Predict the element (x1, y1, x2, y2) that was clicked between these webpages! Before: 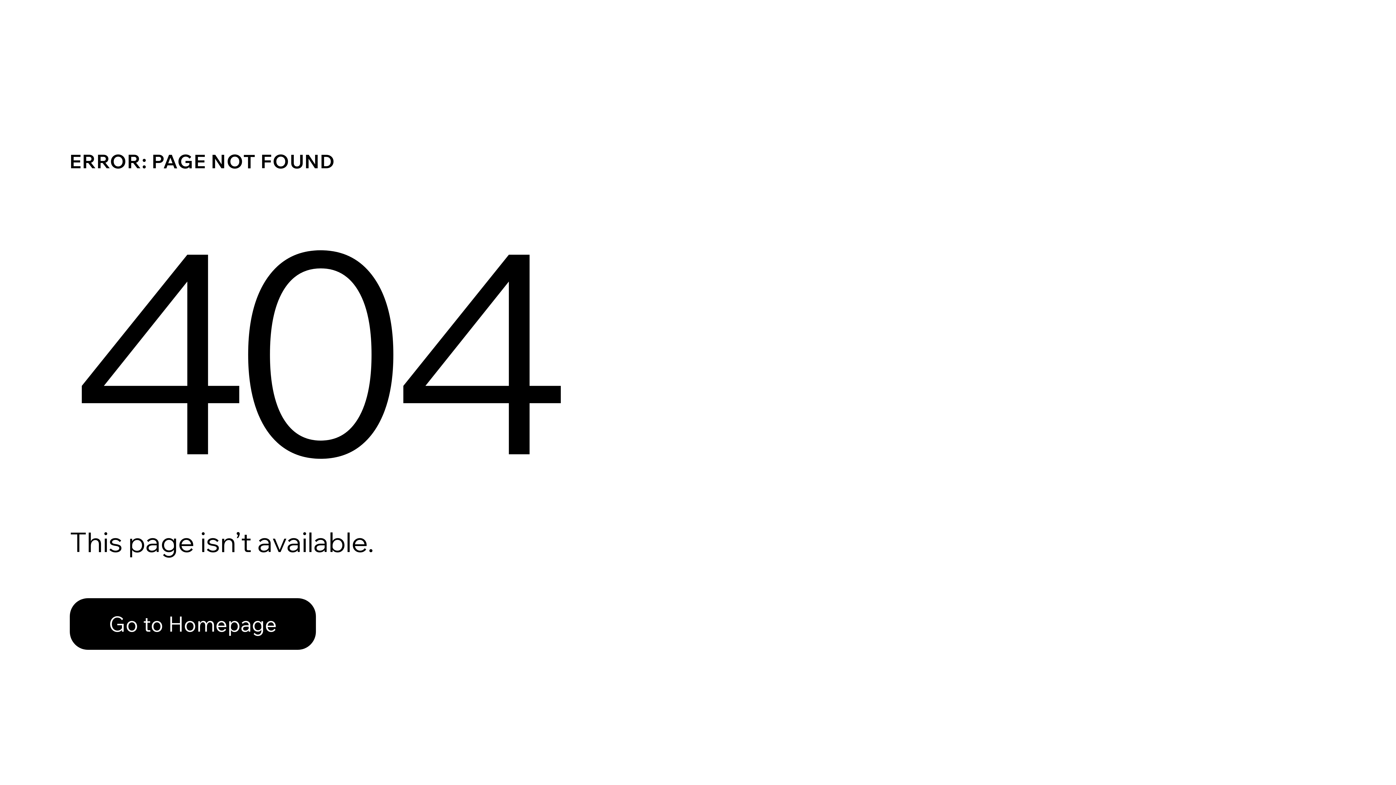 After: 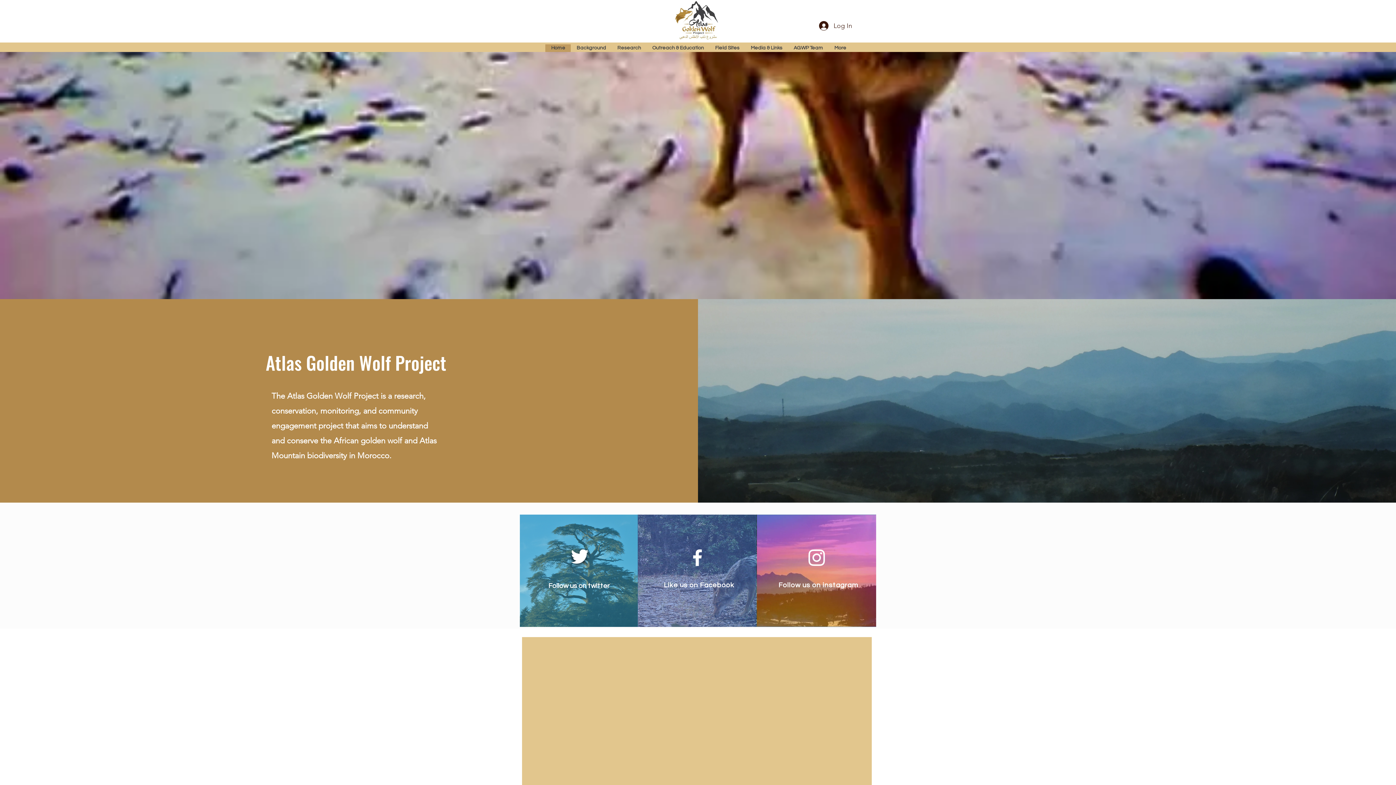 Action: bbox: (69, 582, 768, 659) label: Go to Homepage